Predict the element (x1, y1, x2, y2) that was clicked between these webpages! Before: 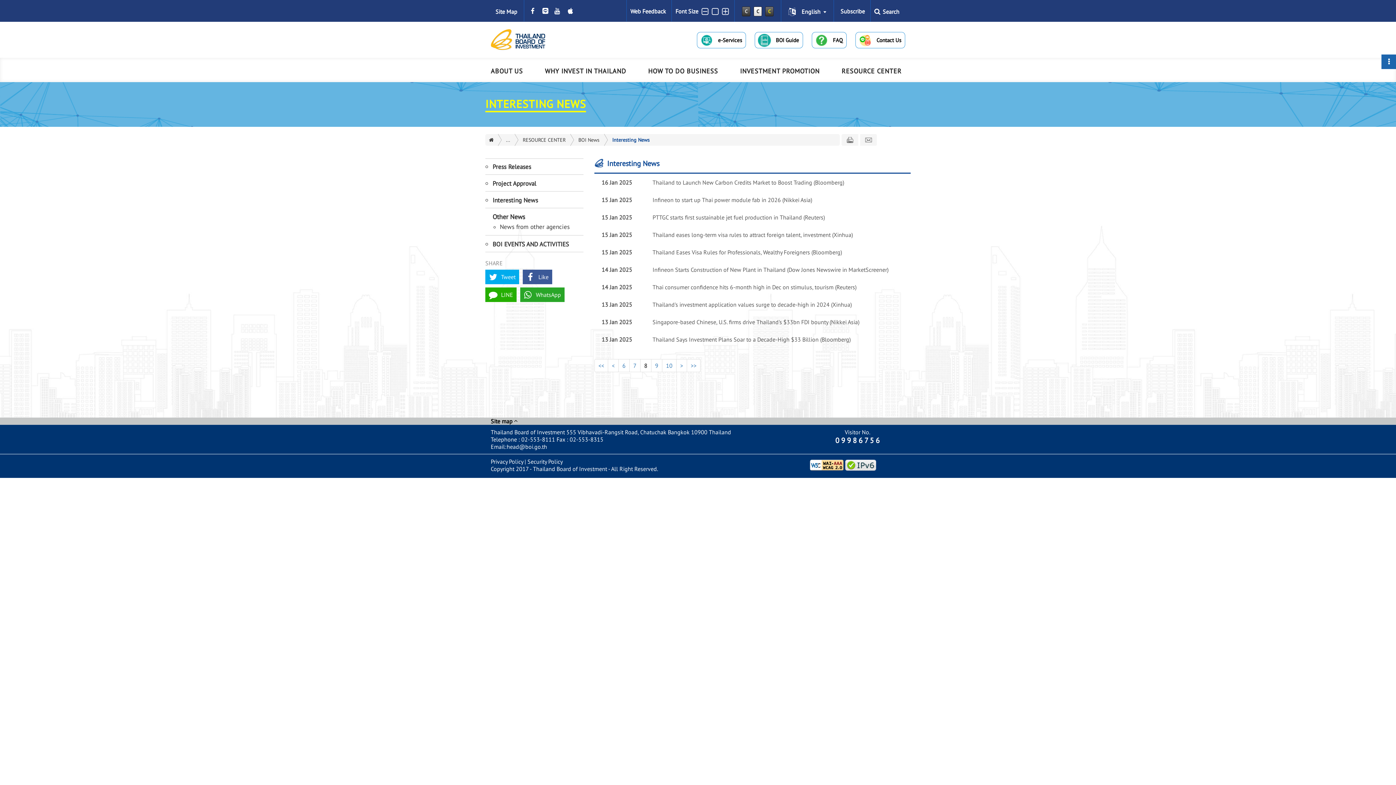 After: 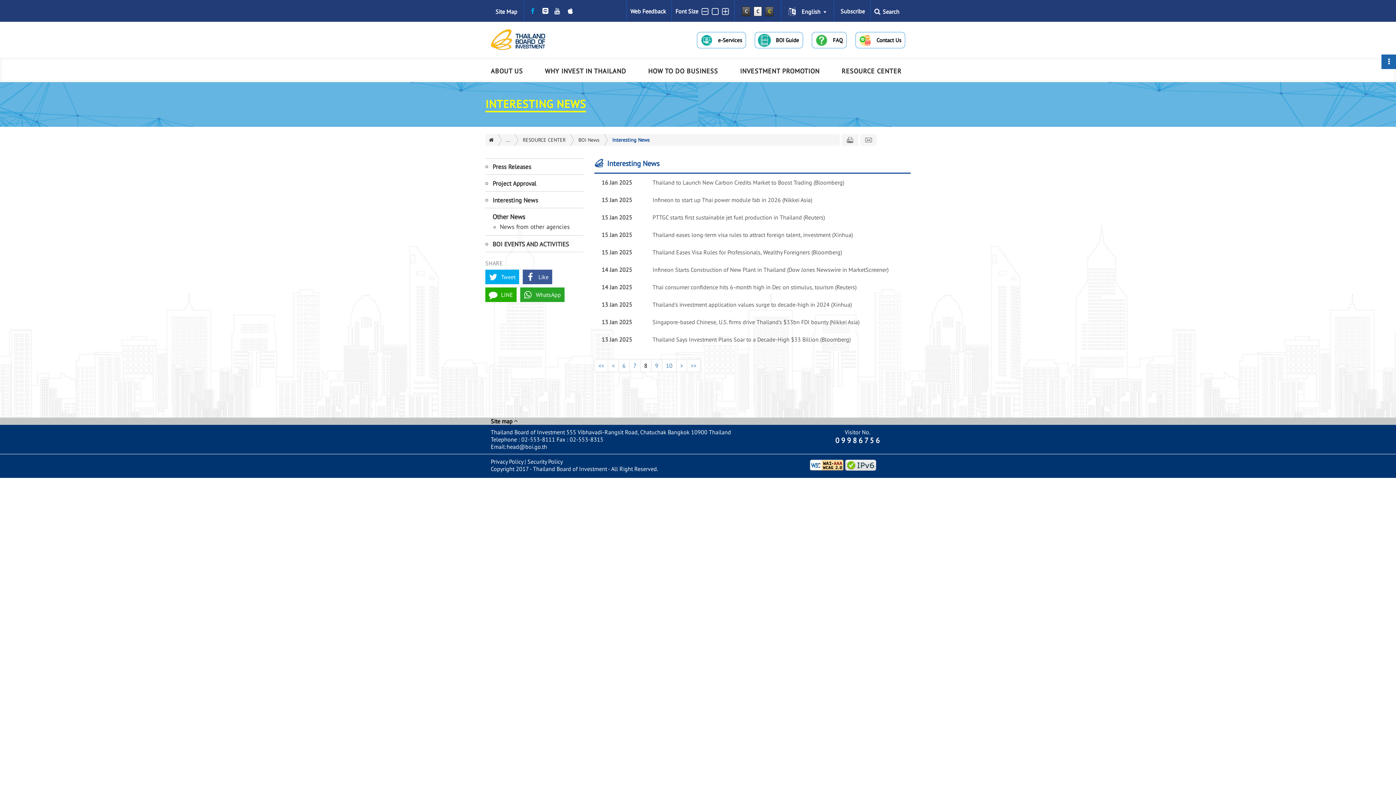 Action: bbox: (530, 6, 536, 15)